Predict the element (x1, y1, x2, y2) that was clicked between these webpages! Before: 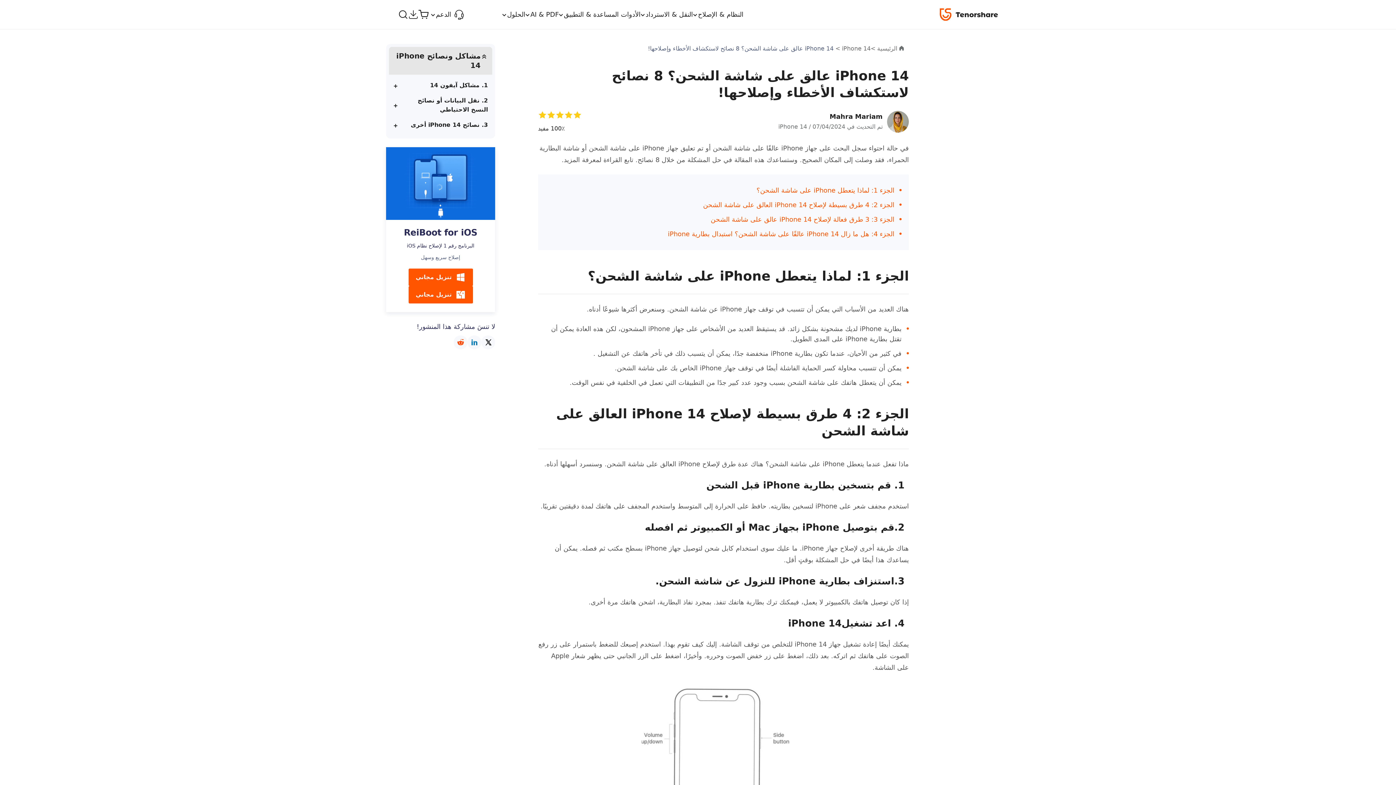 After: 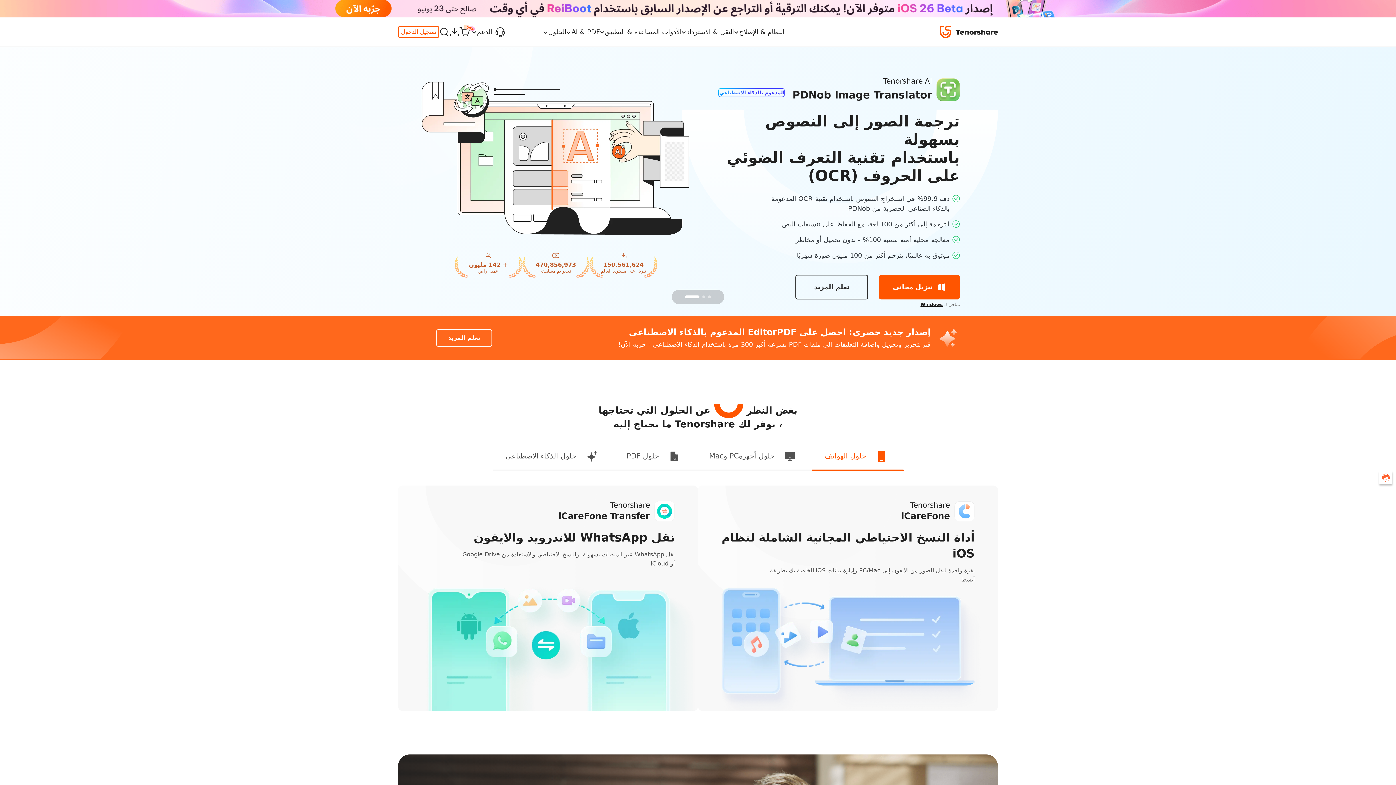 Action: bbox: (940, 6, 998, 22)